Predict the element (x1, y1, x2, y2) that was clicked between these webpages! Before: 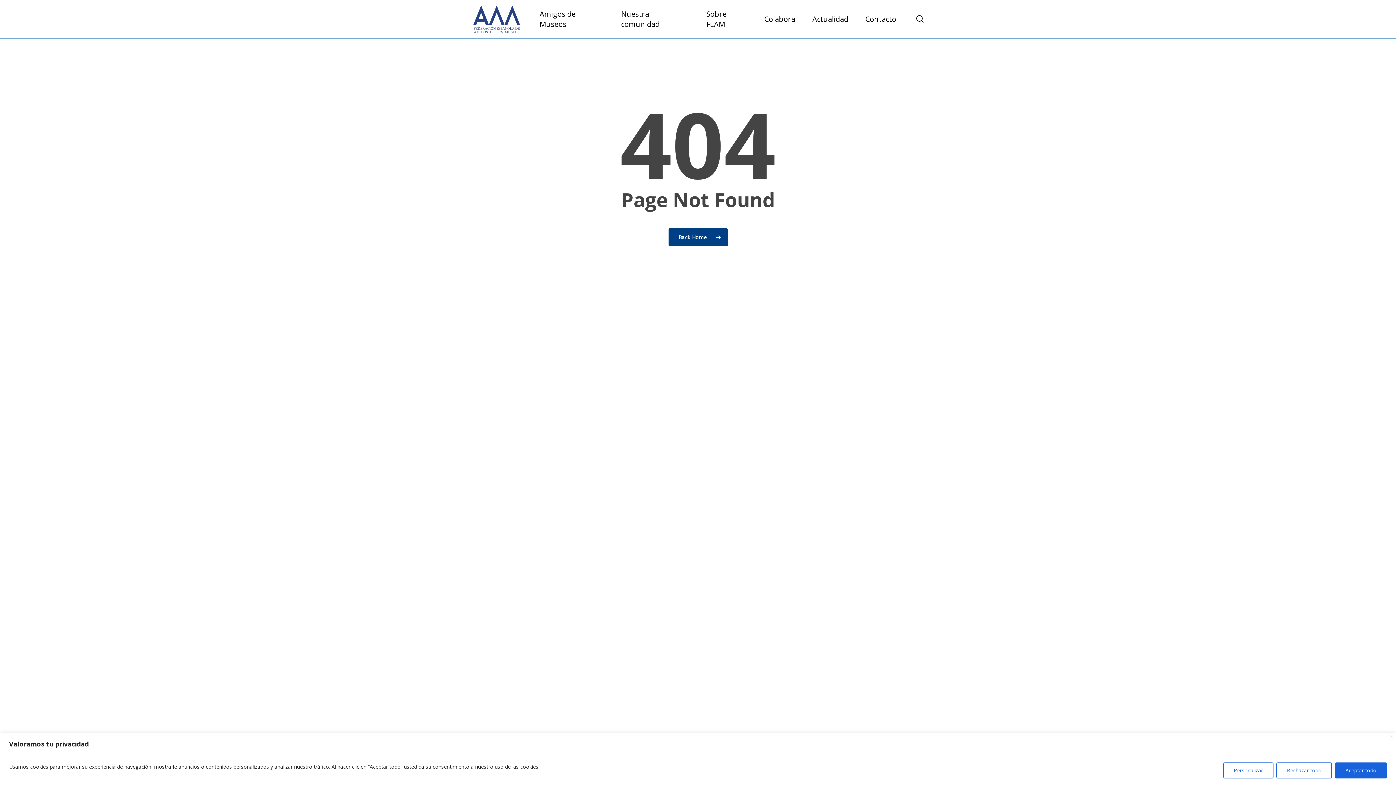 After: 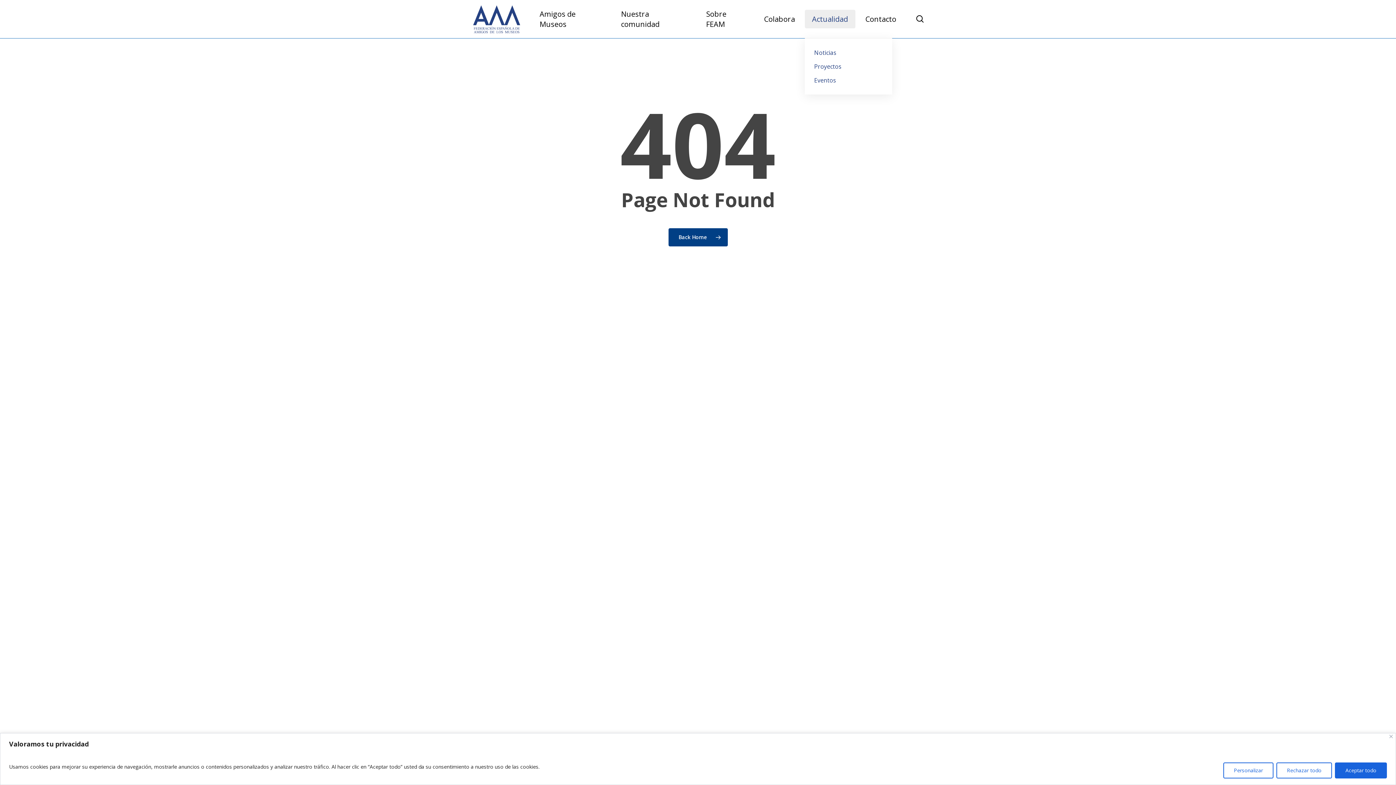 Action: bbox: (805, 9, 855, 28) label: Actualidad